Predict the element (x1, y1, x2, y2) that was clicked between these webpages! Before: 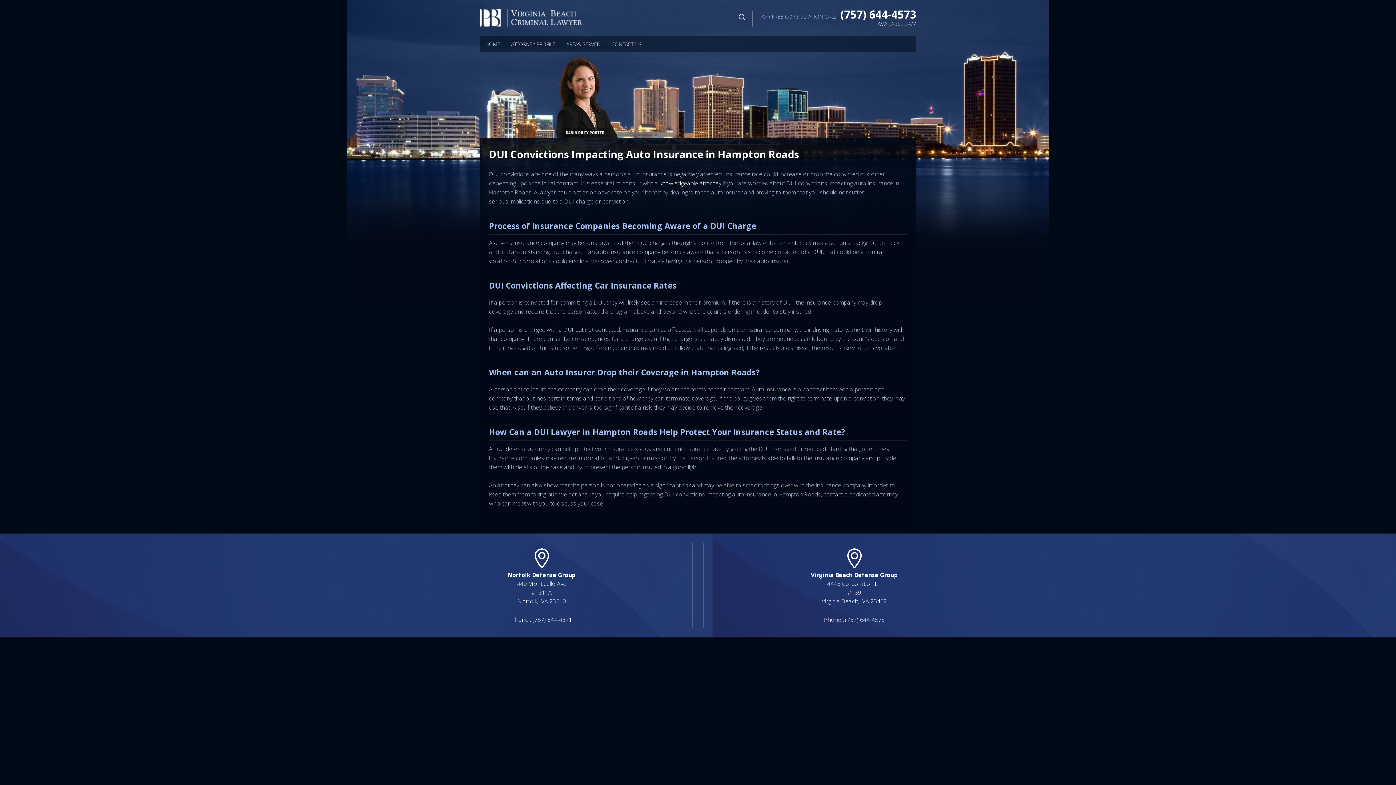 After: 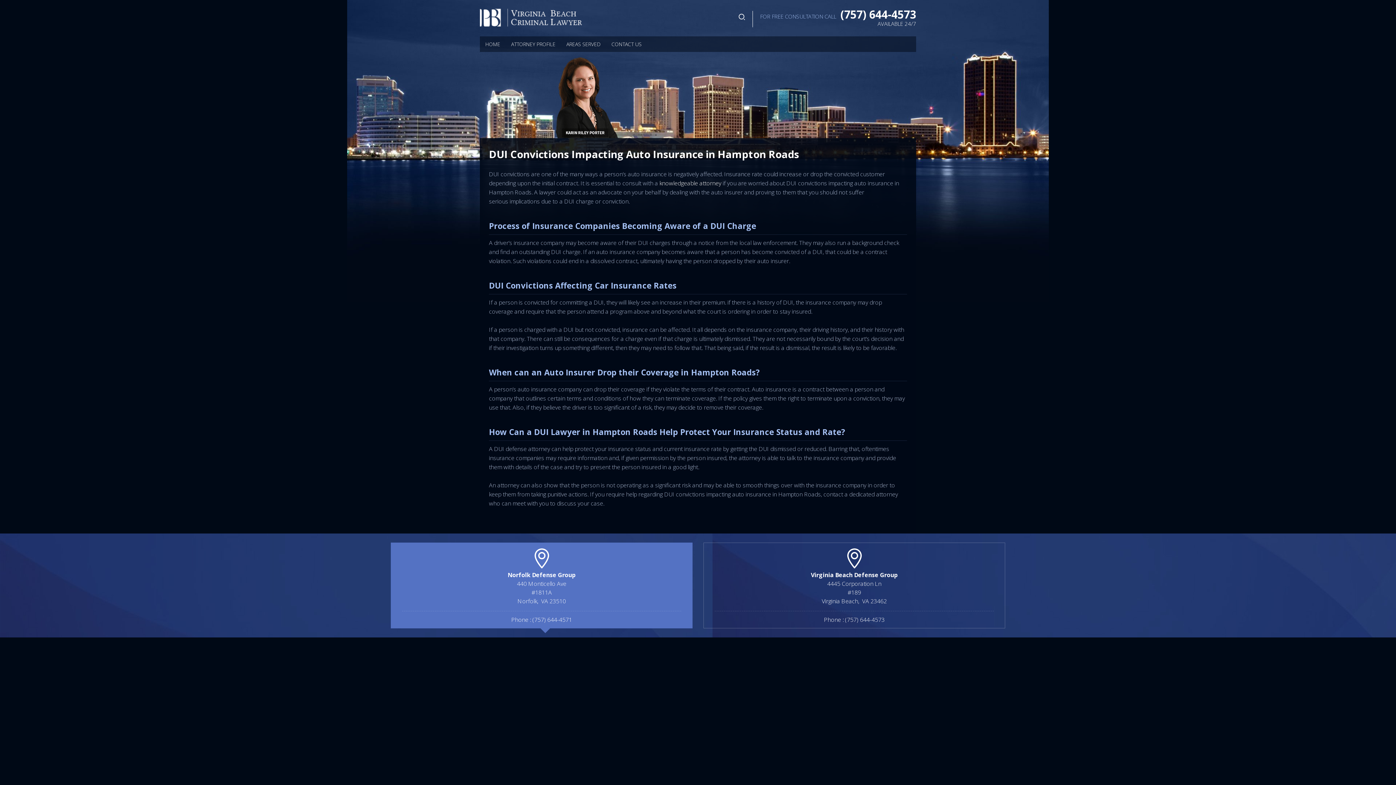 Action: label: (757) 644-4571 bbox: (532, 616, 572, 624)